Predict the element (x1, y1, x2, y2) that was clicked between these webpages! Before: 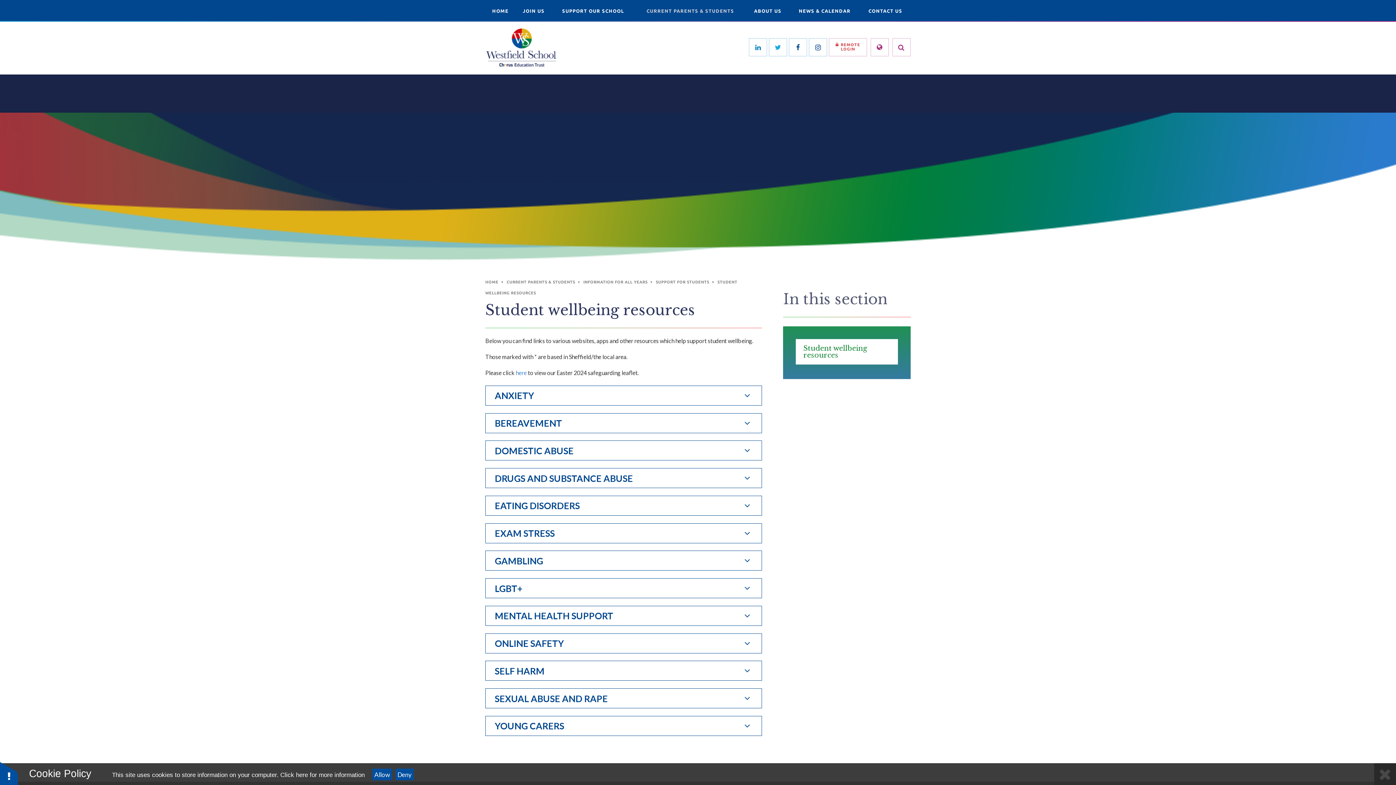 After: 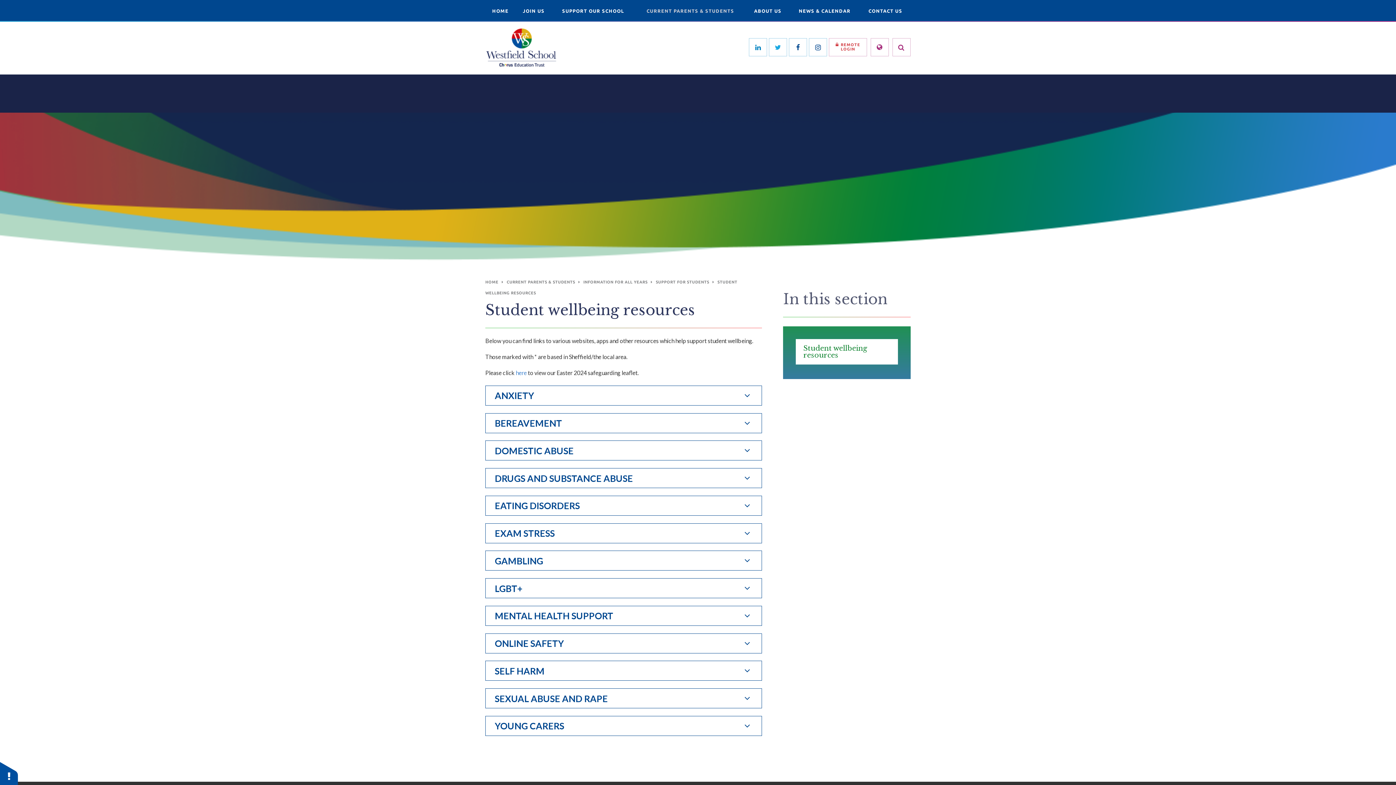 Action: bbox: (1374, 763, 1396, 785) label: Close Cookie Settings